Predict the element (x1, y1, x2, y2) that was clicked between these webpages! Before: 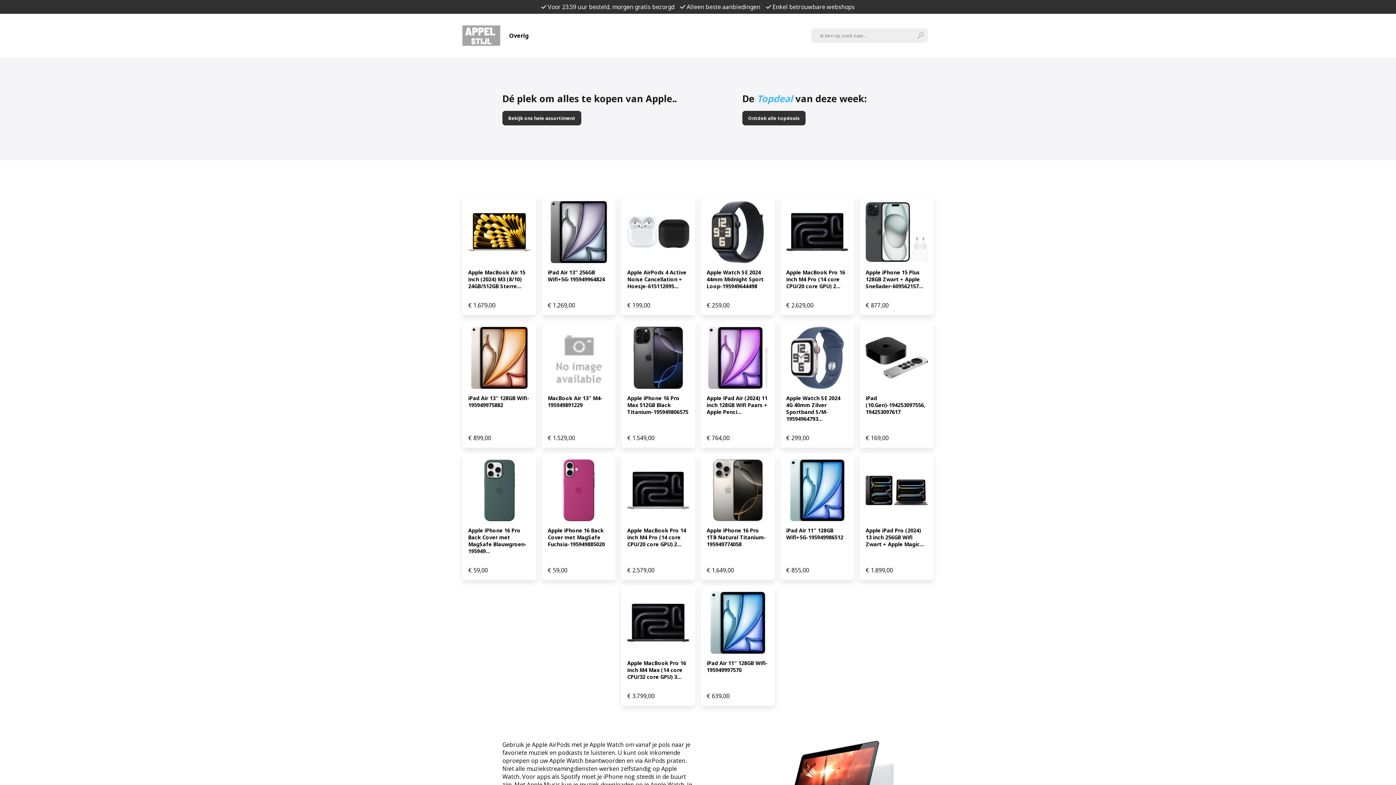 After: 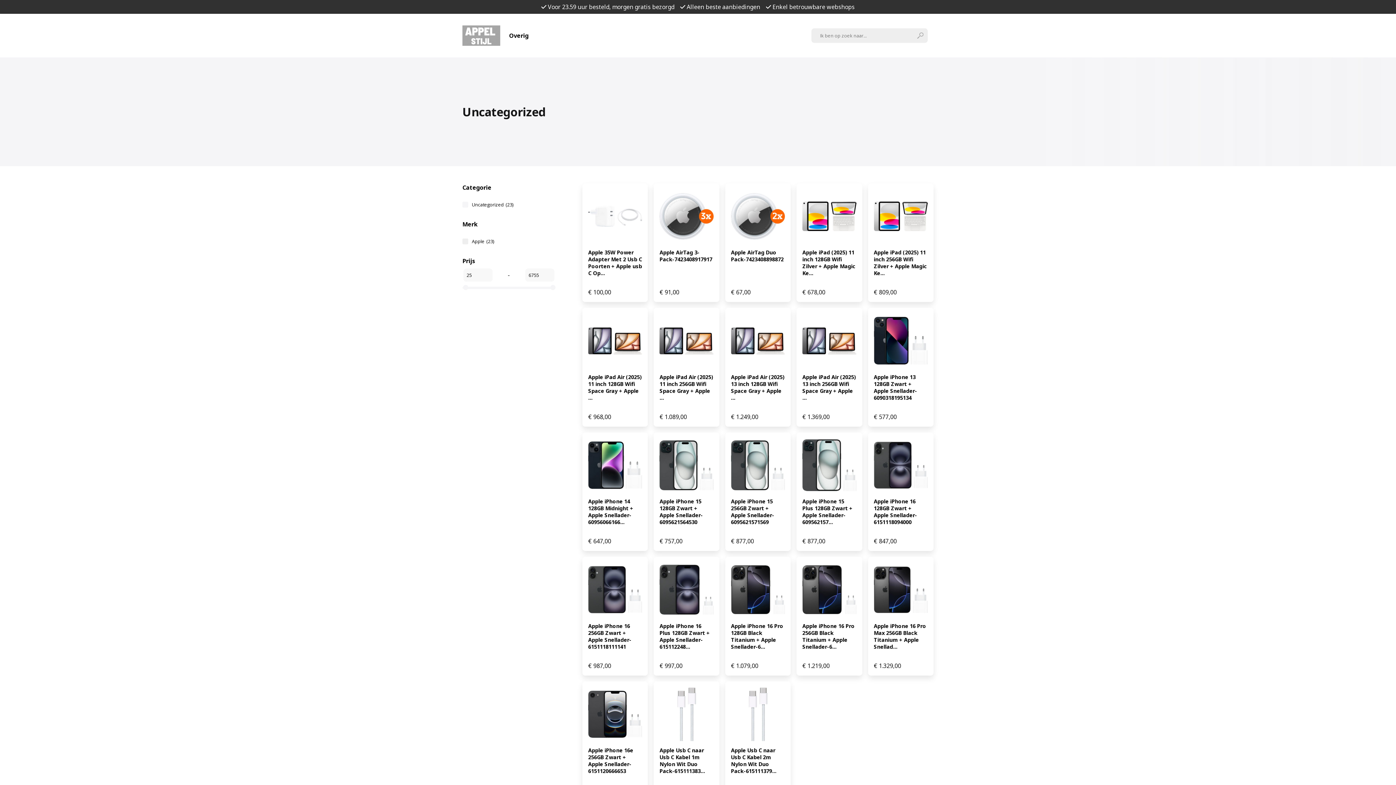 Action: label: Overig bbox: (509, 31, 528, 39)